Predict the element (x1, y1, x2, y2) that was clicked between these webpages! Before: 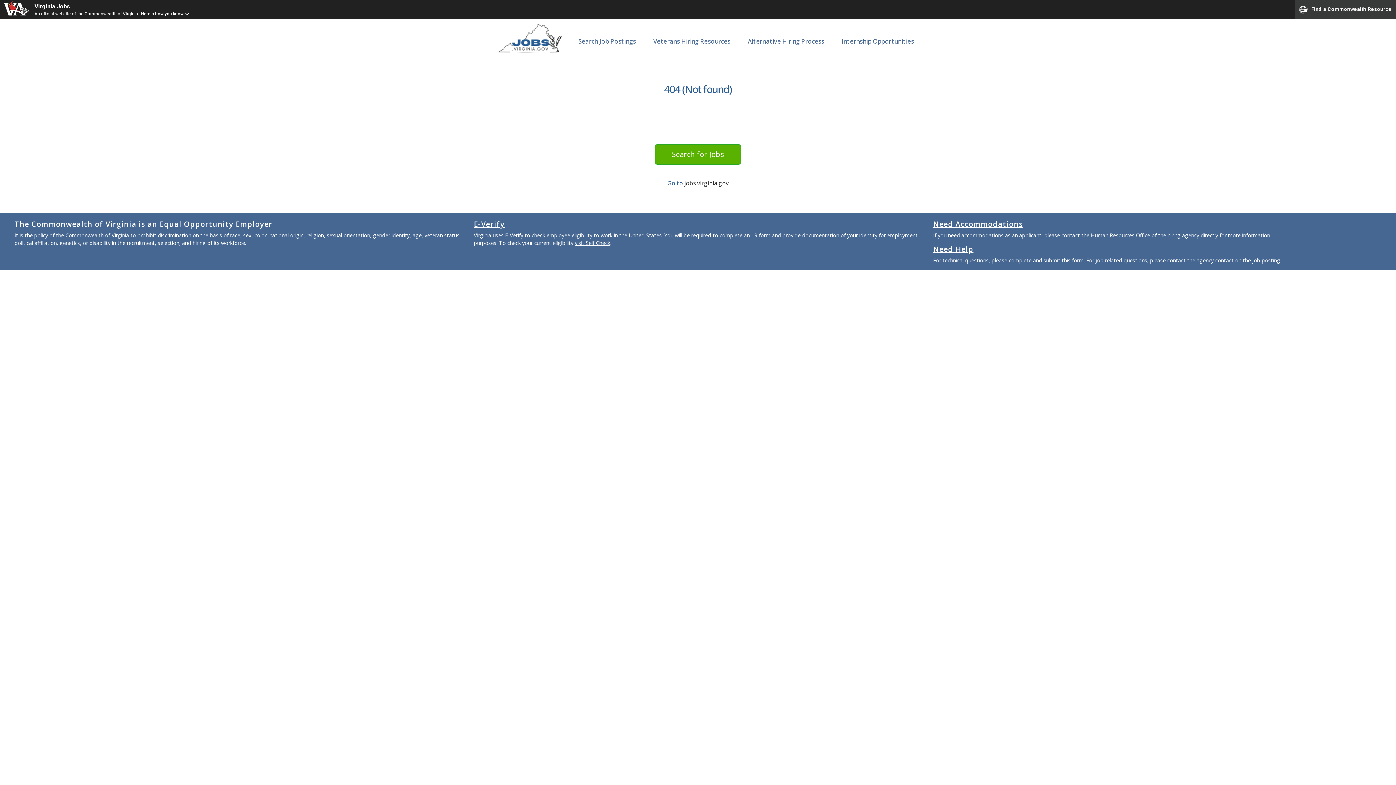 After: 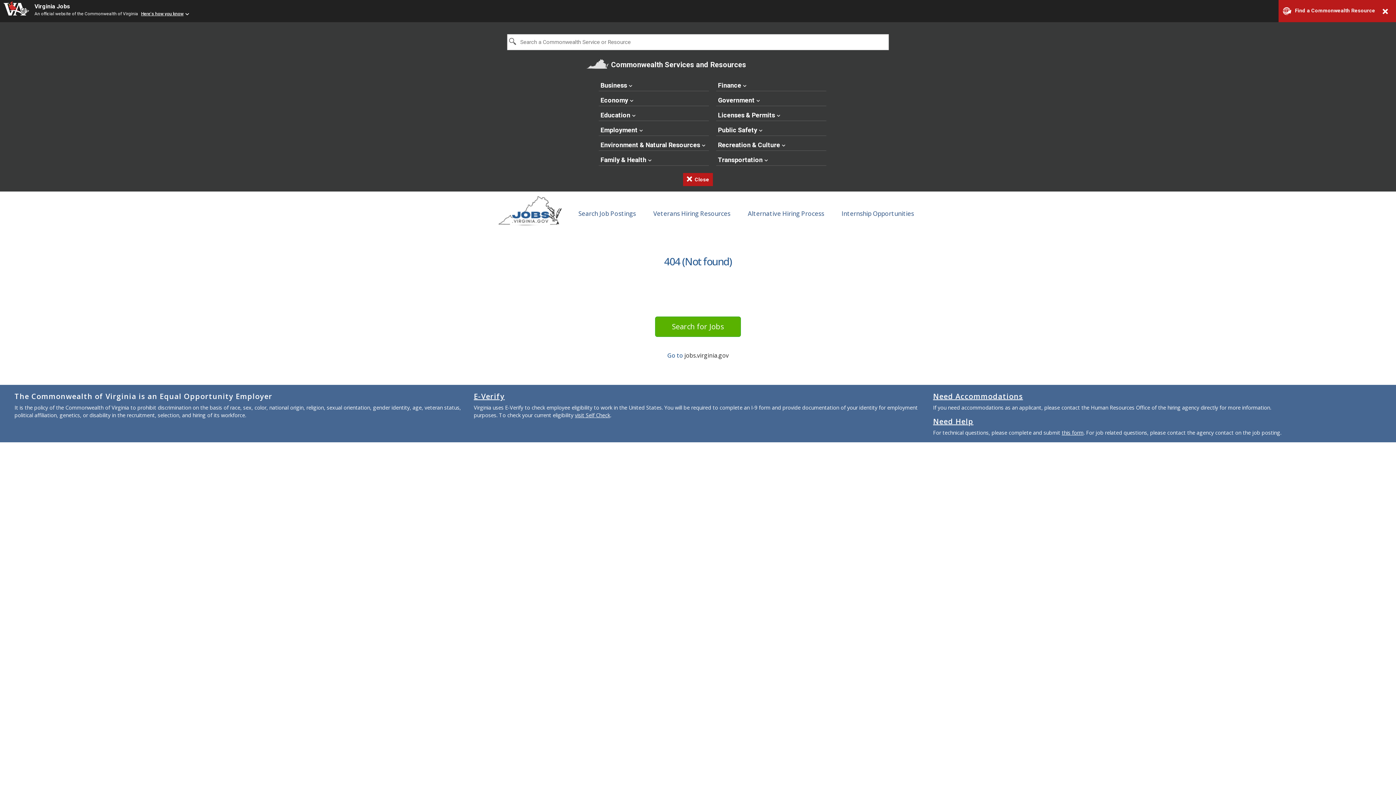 Action: label: Find a Commonwealth Resource bbox: (1295, 0, 1396, 19)